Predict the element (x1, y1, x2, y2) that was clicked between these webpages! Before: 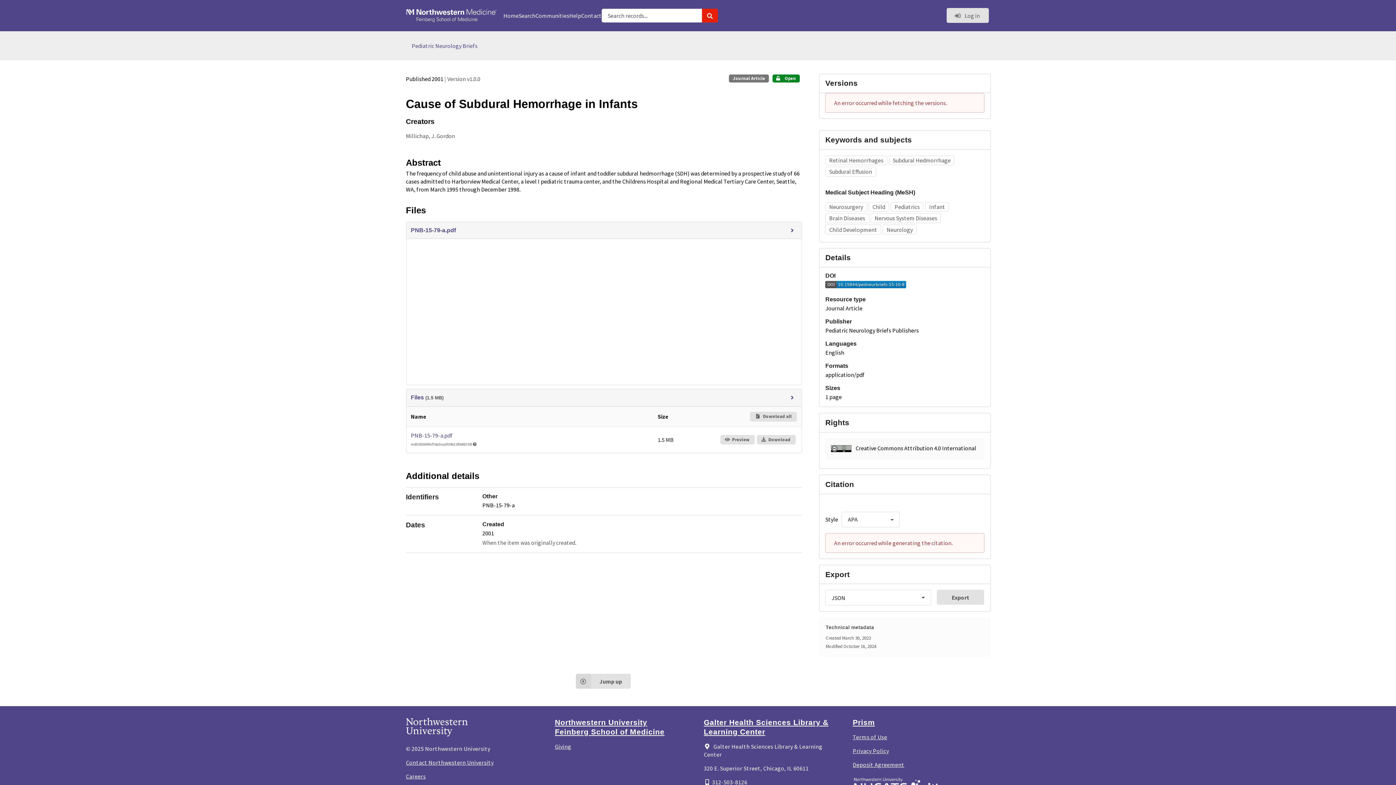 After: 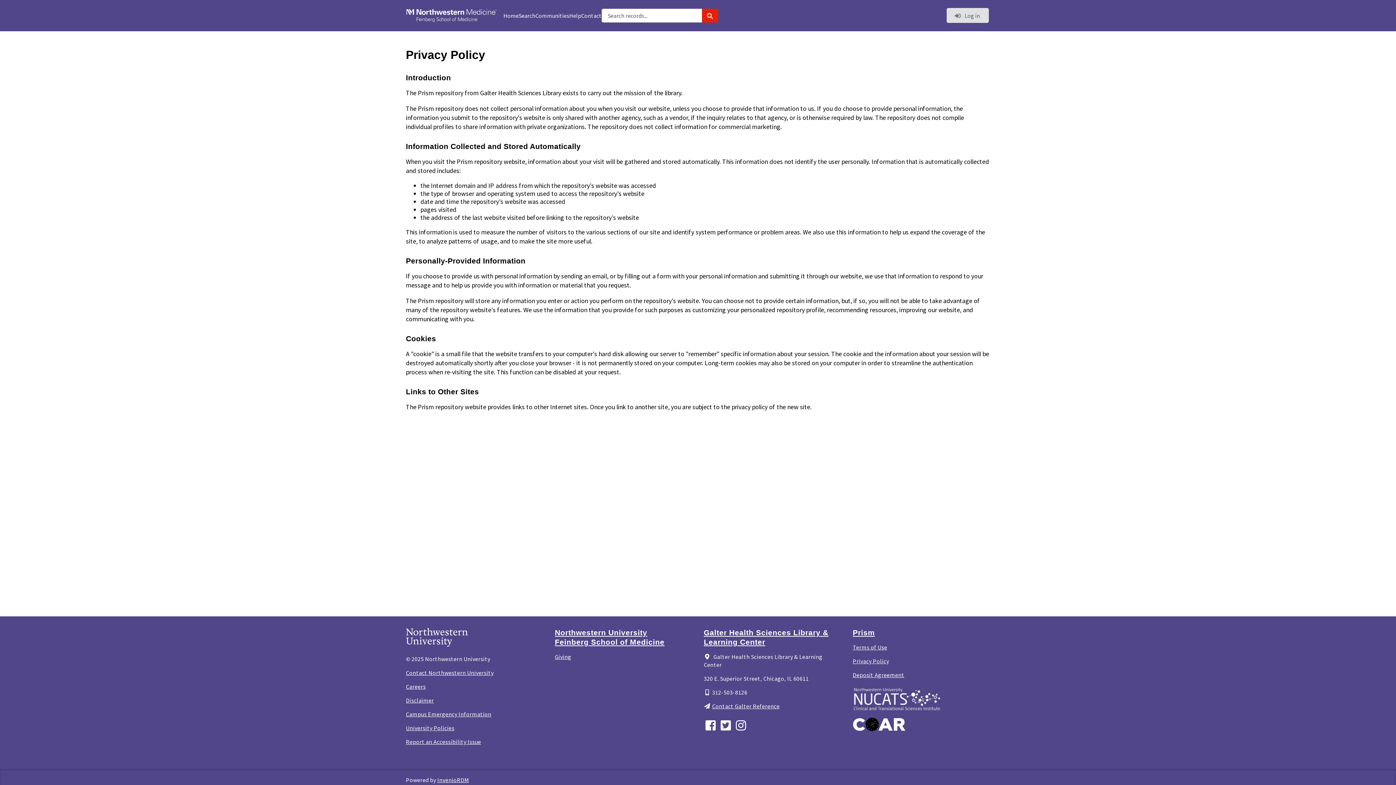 Action: bbox: (853, 747, 889, 754) label: Privacy Policy